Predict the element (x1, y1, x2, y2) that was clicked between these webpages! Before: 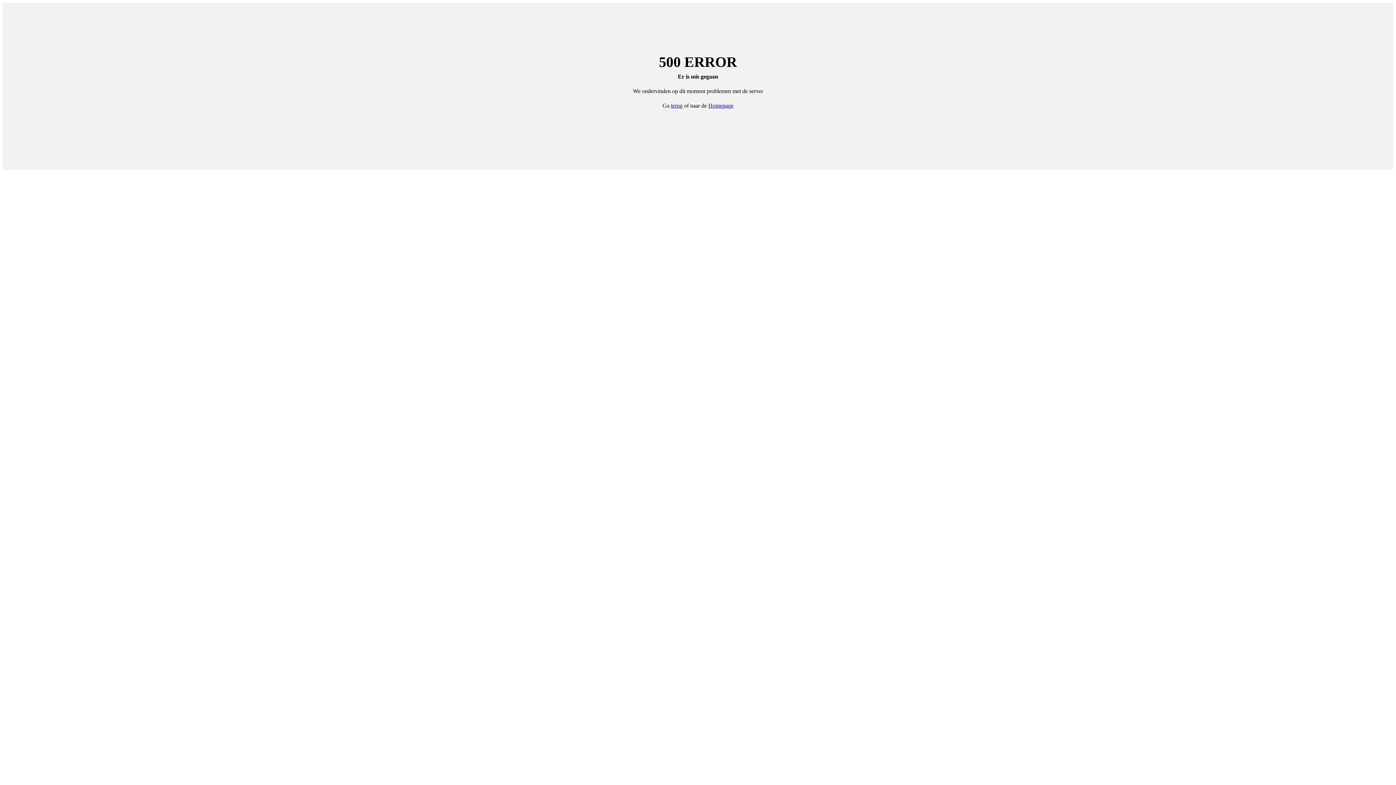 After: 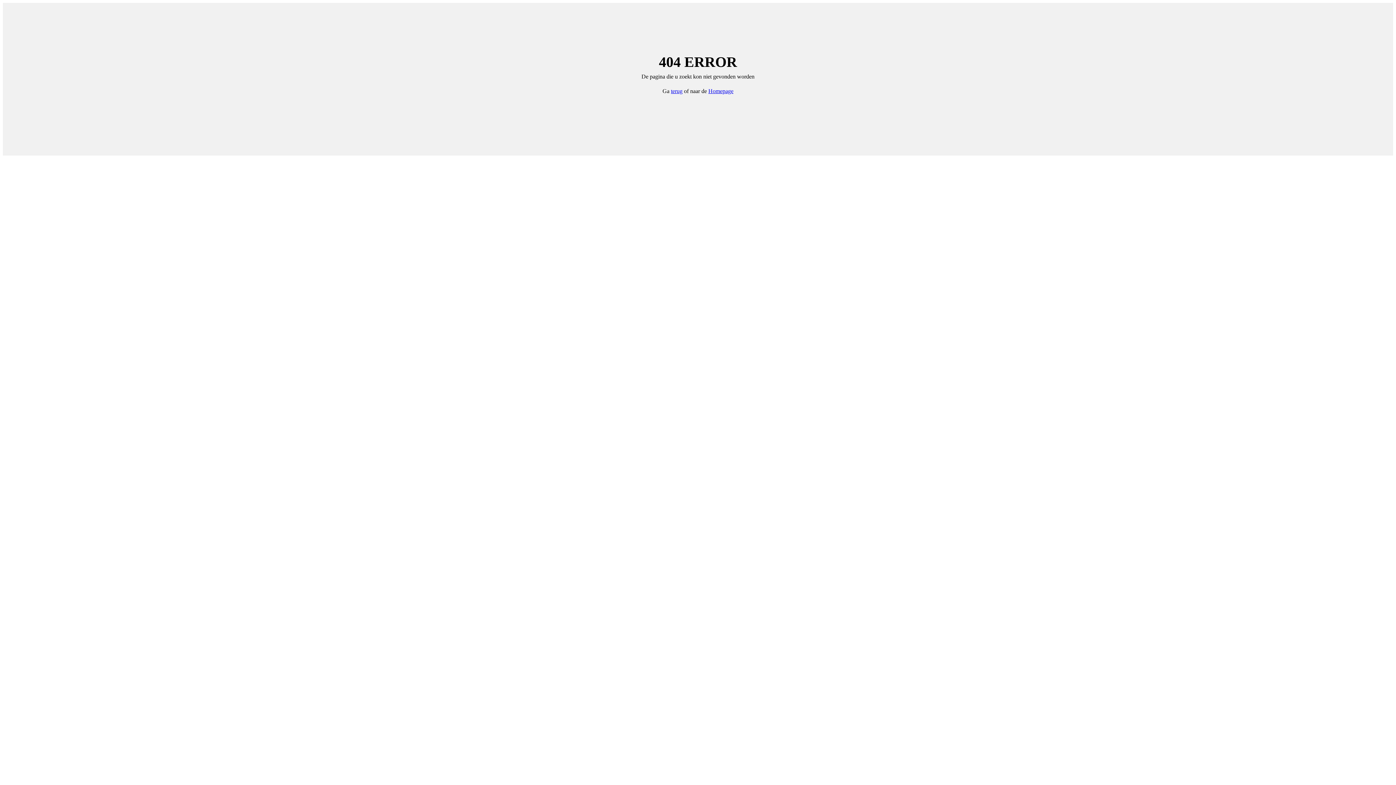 Action: label: Homepage bbox: (708, 102, 733, 108)